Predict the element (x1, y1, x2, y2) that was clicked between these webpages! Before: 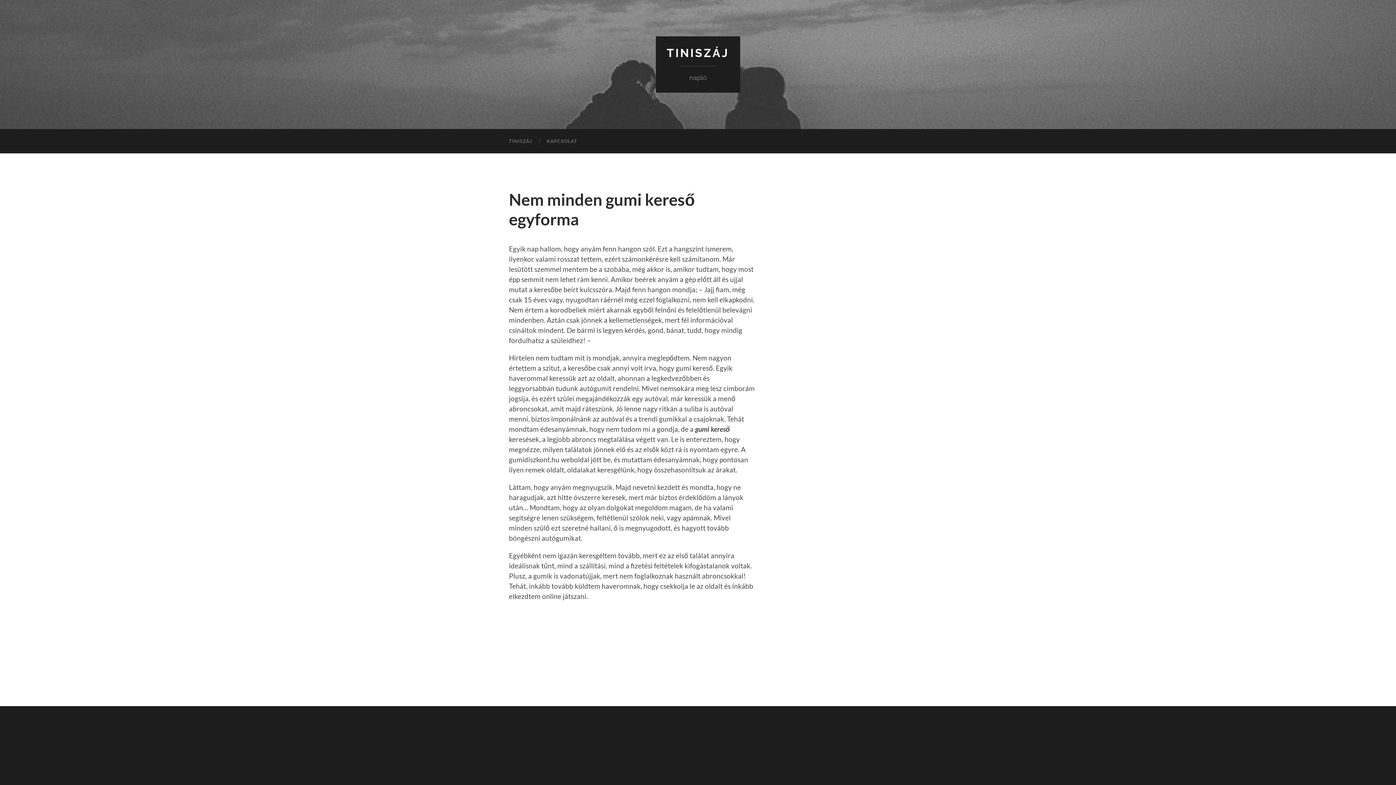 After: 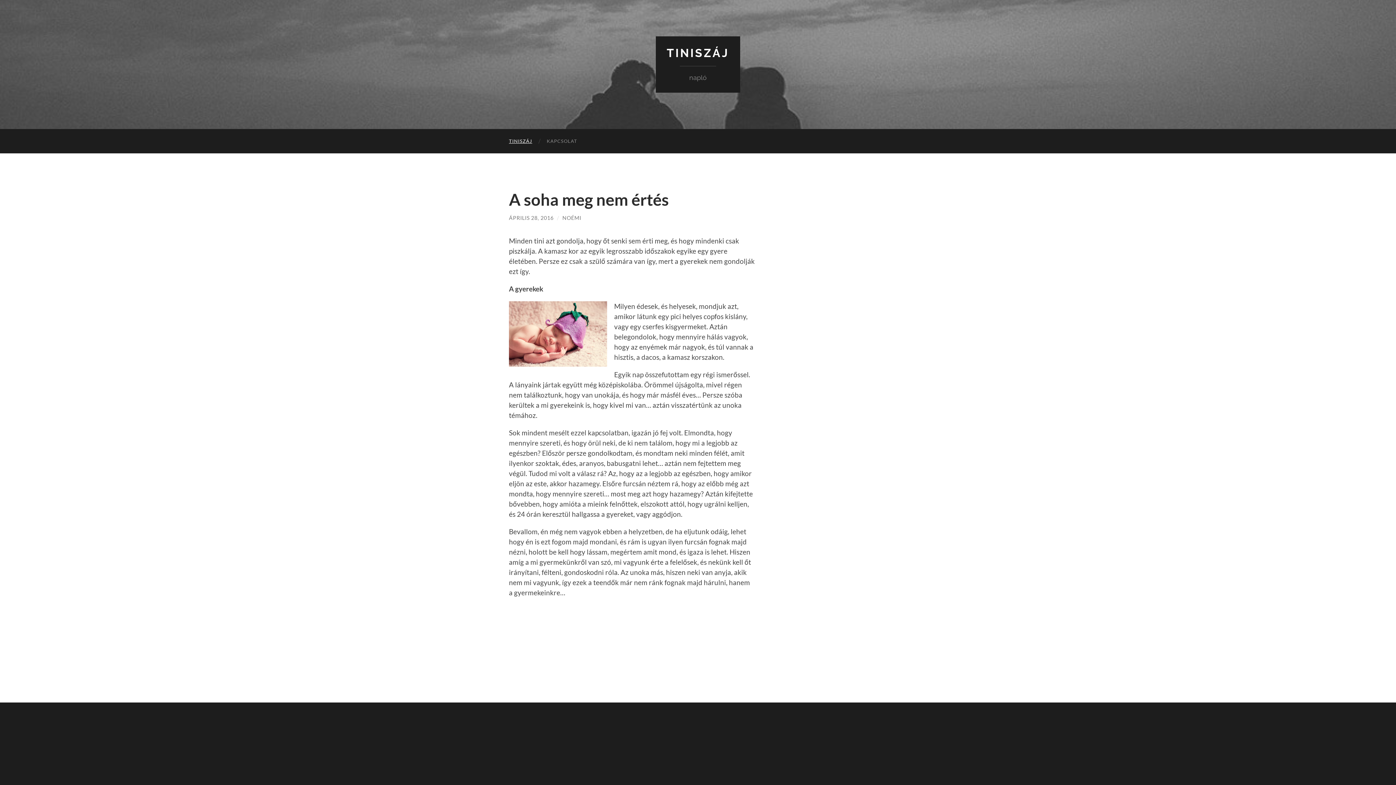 Action: label: TINISZÁJ bbox: (501, 129, 539, 153)